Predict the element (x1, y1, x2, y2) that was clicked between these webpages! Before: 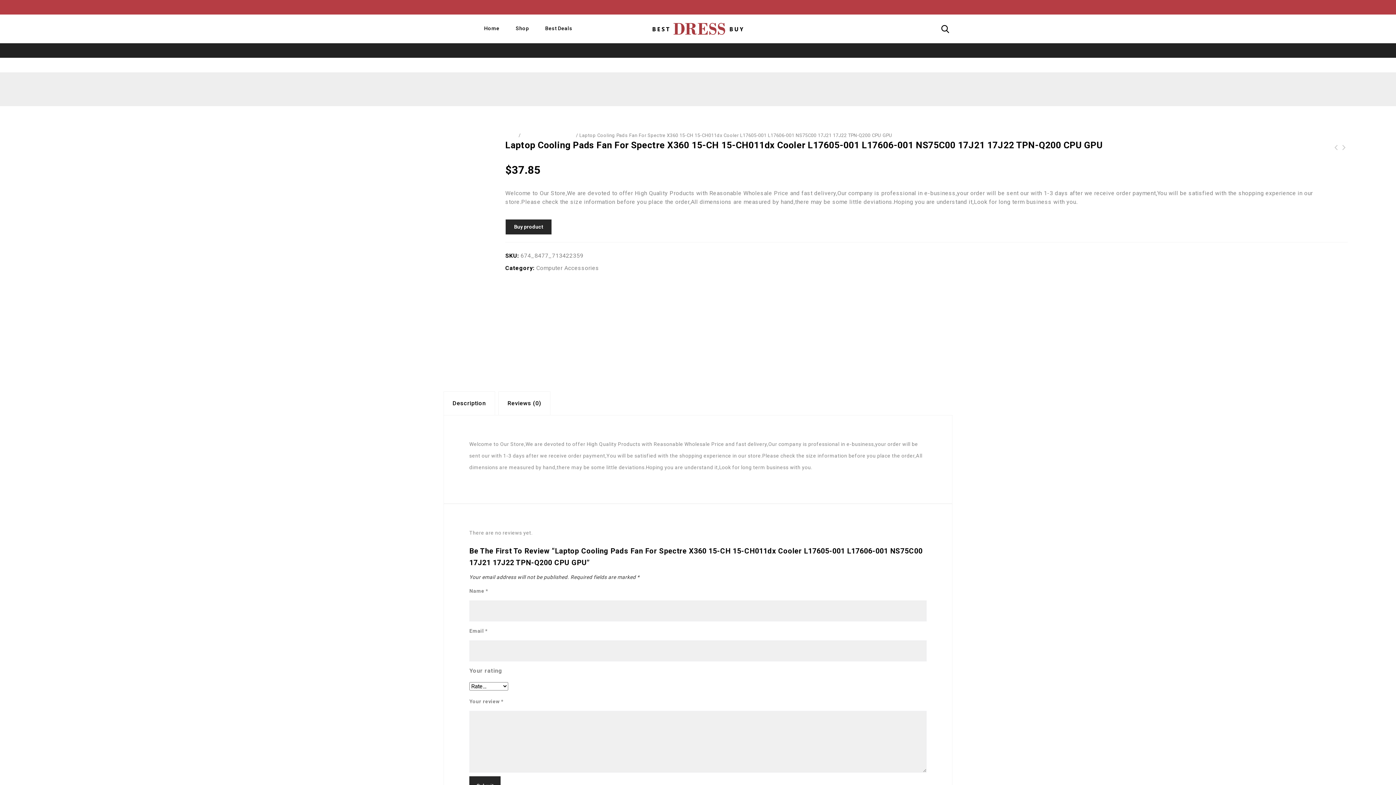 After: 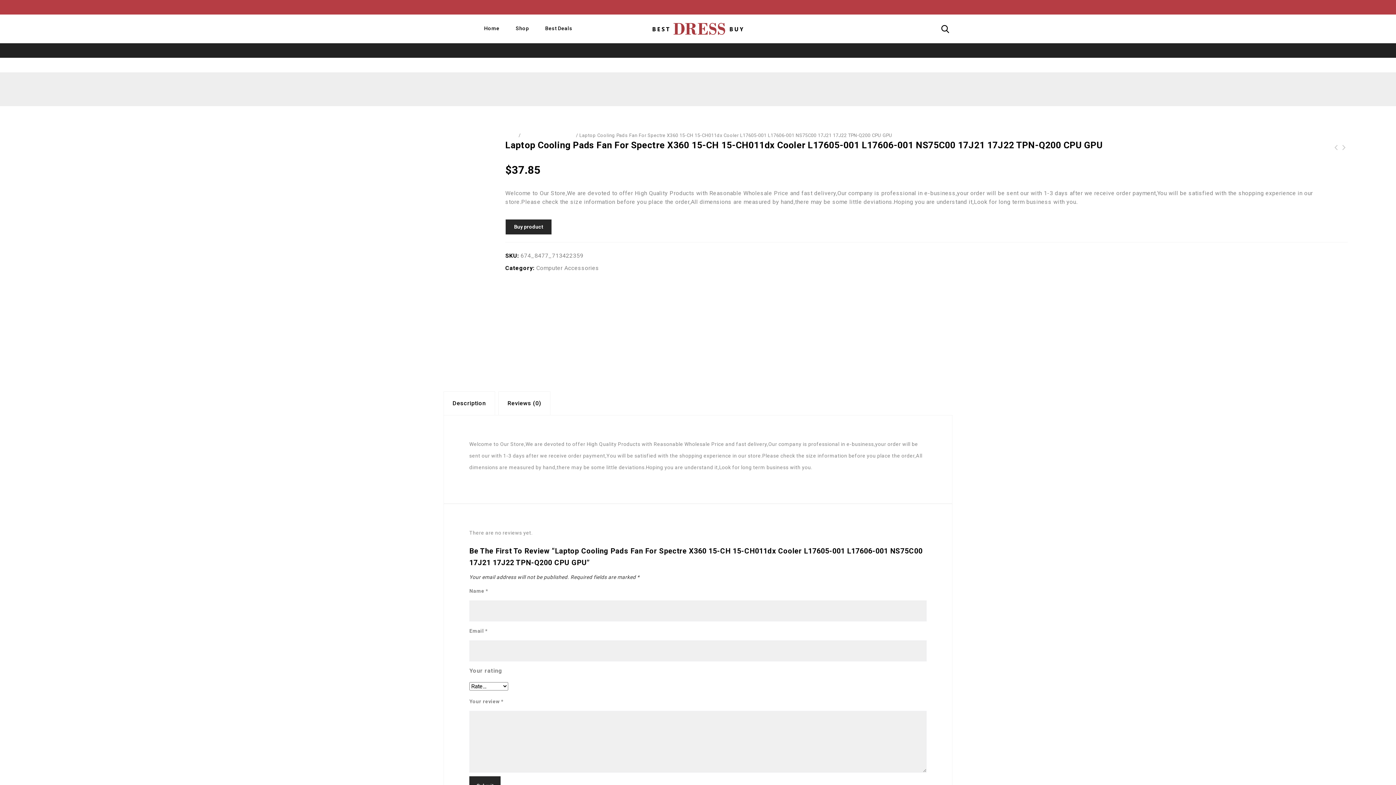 Action: bbox: (0, 100, 1396, 107)